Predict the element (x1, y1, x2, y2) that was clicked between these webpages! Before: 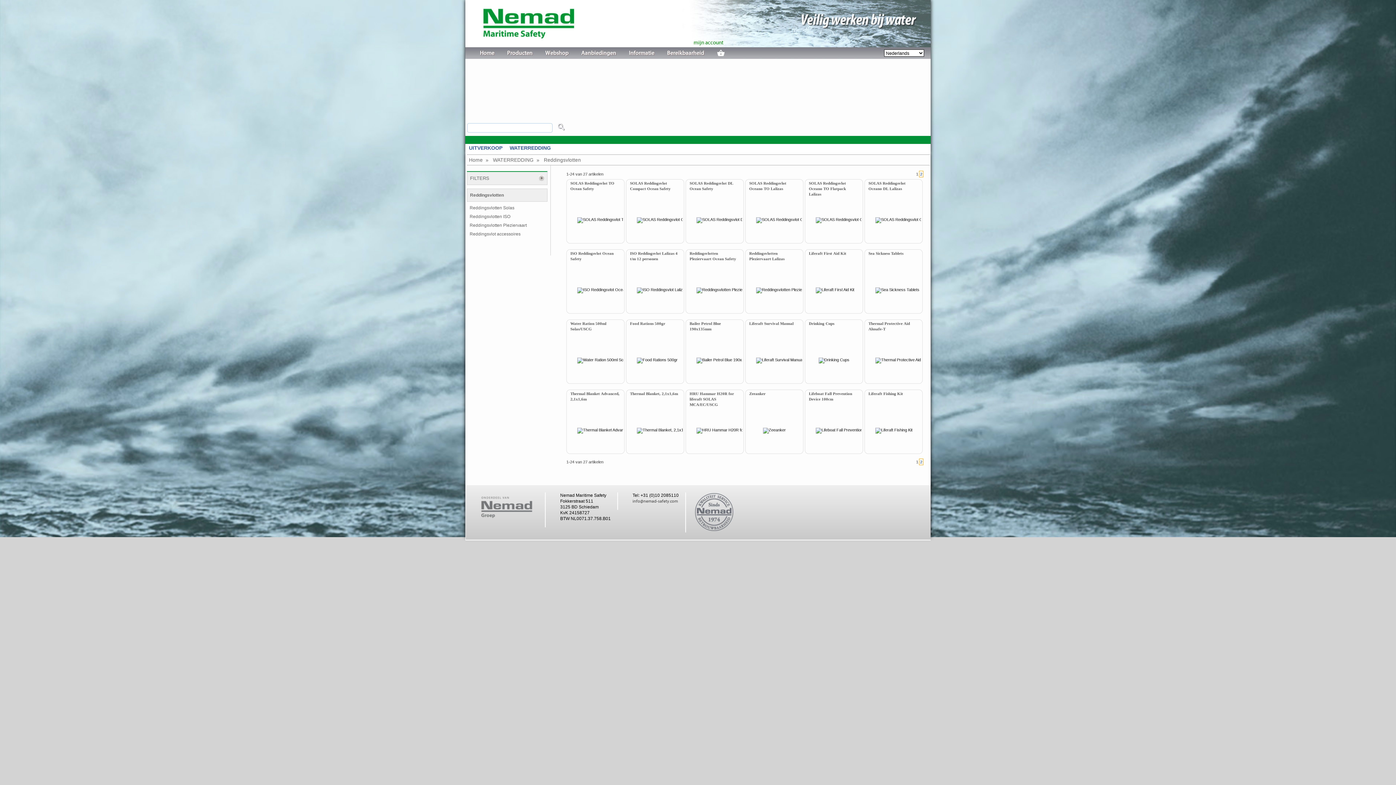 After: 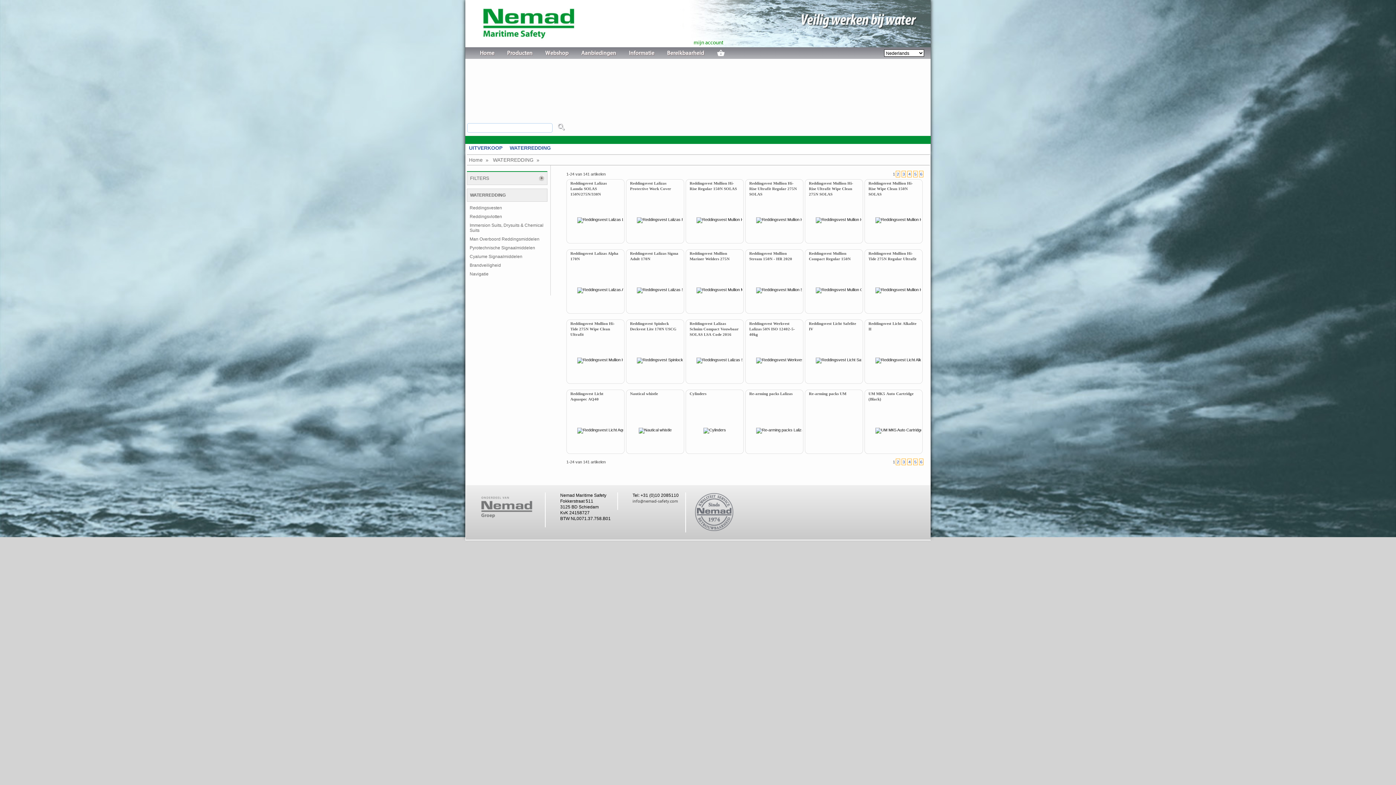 Action: bbox: (493, 157, 539, 162) label: WATERREDDING  »